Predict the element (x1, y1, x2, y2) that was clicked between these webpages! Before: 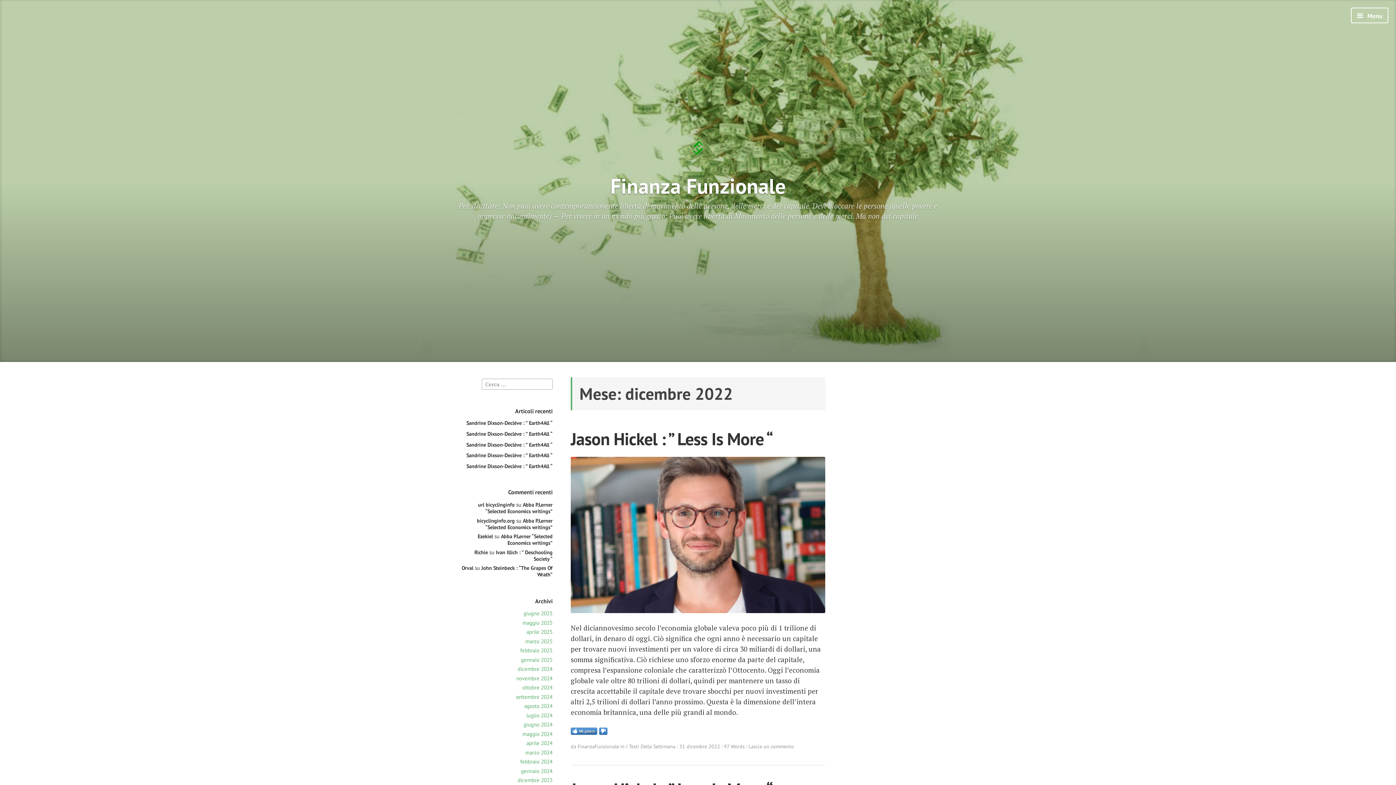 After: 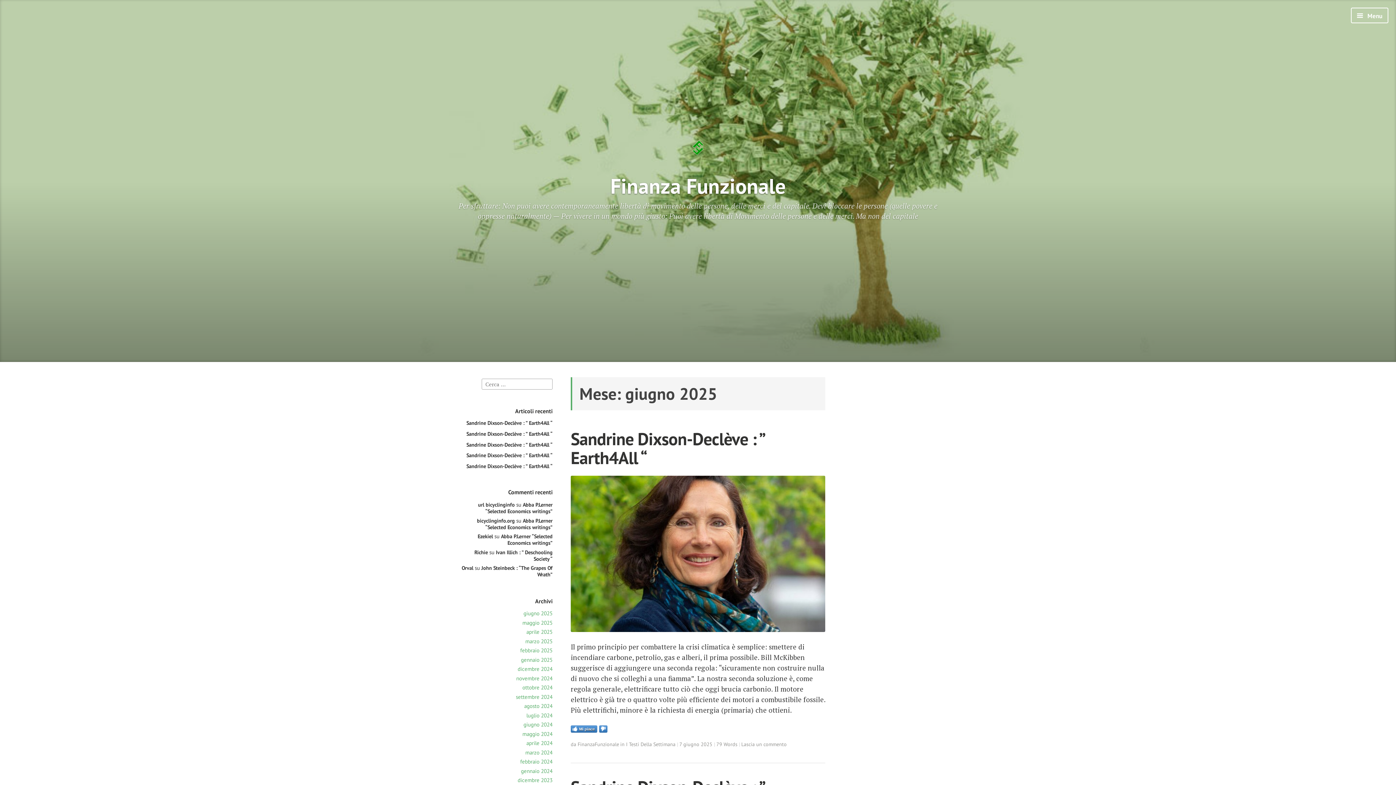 Action: bbox: (523, 610, 552, 617) label: giugno 2025